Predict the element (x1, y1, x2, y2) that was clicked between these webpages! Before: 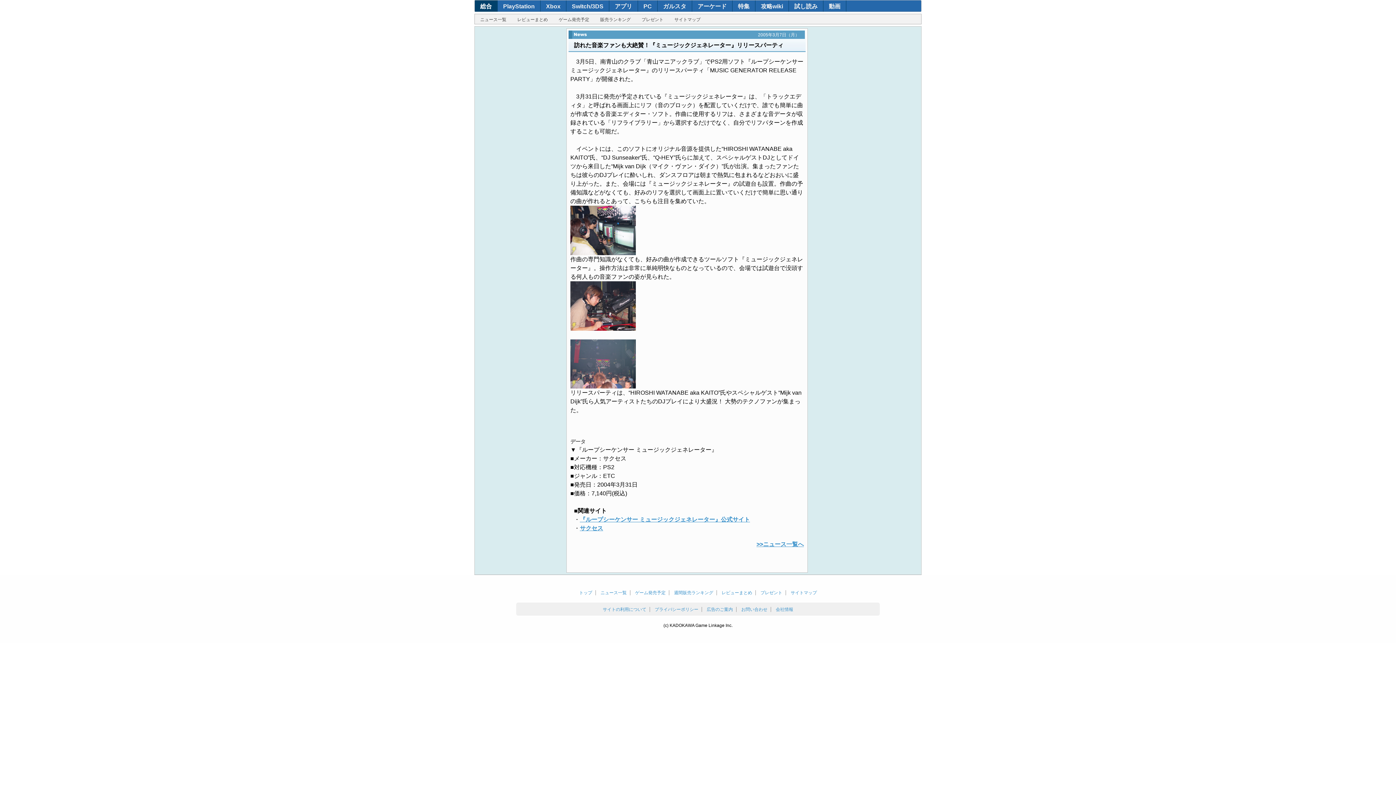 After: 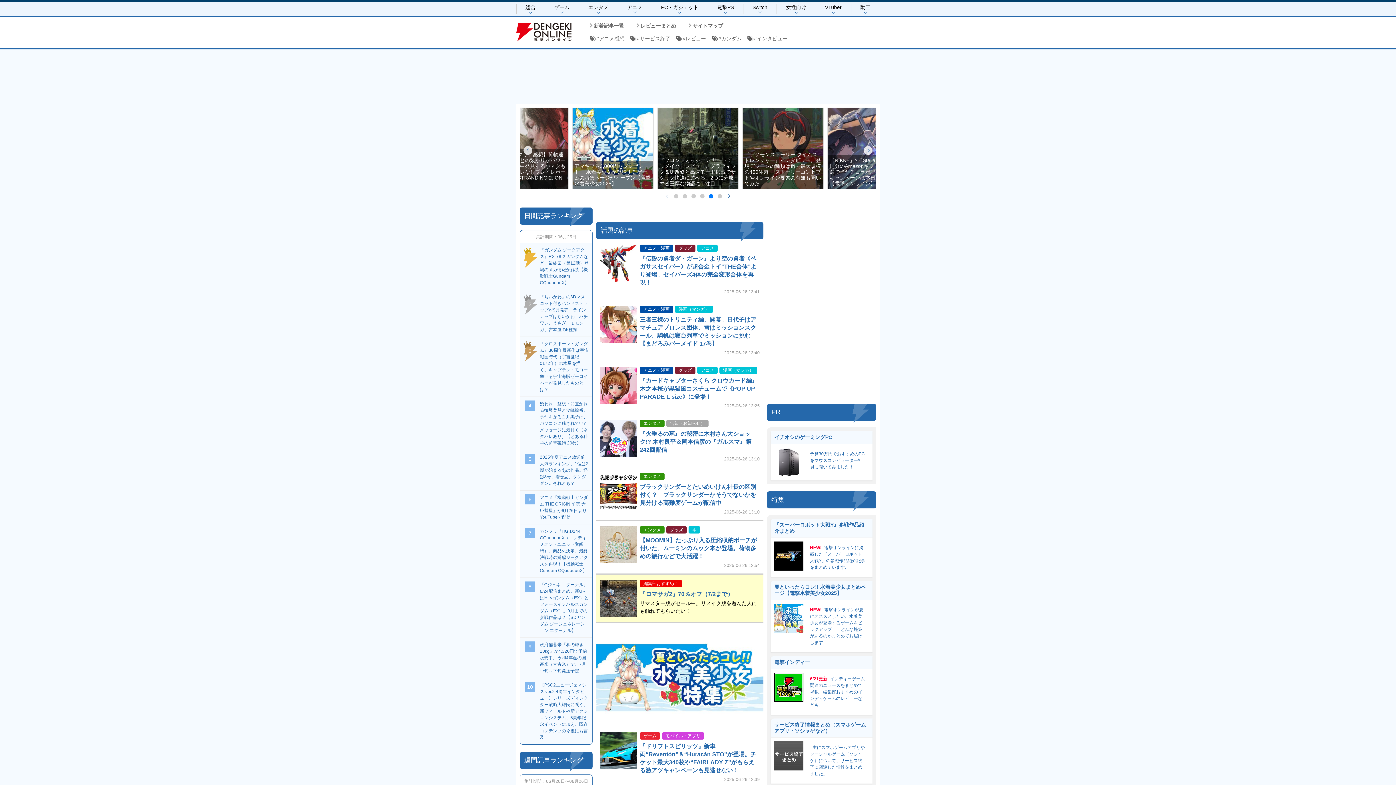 Action: label: 週間販売ランキング bbox: (674, 590, 713, 595)